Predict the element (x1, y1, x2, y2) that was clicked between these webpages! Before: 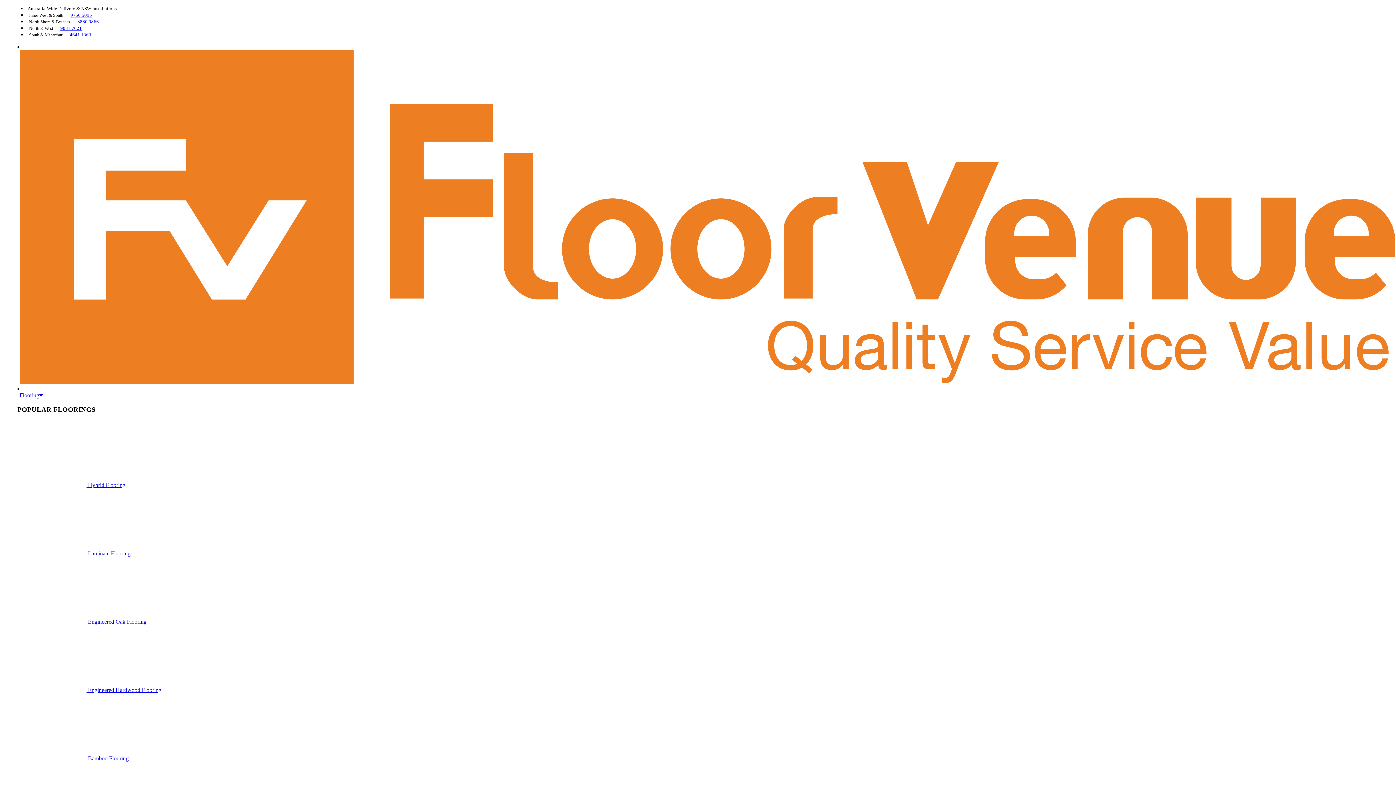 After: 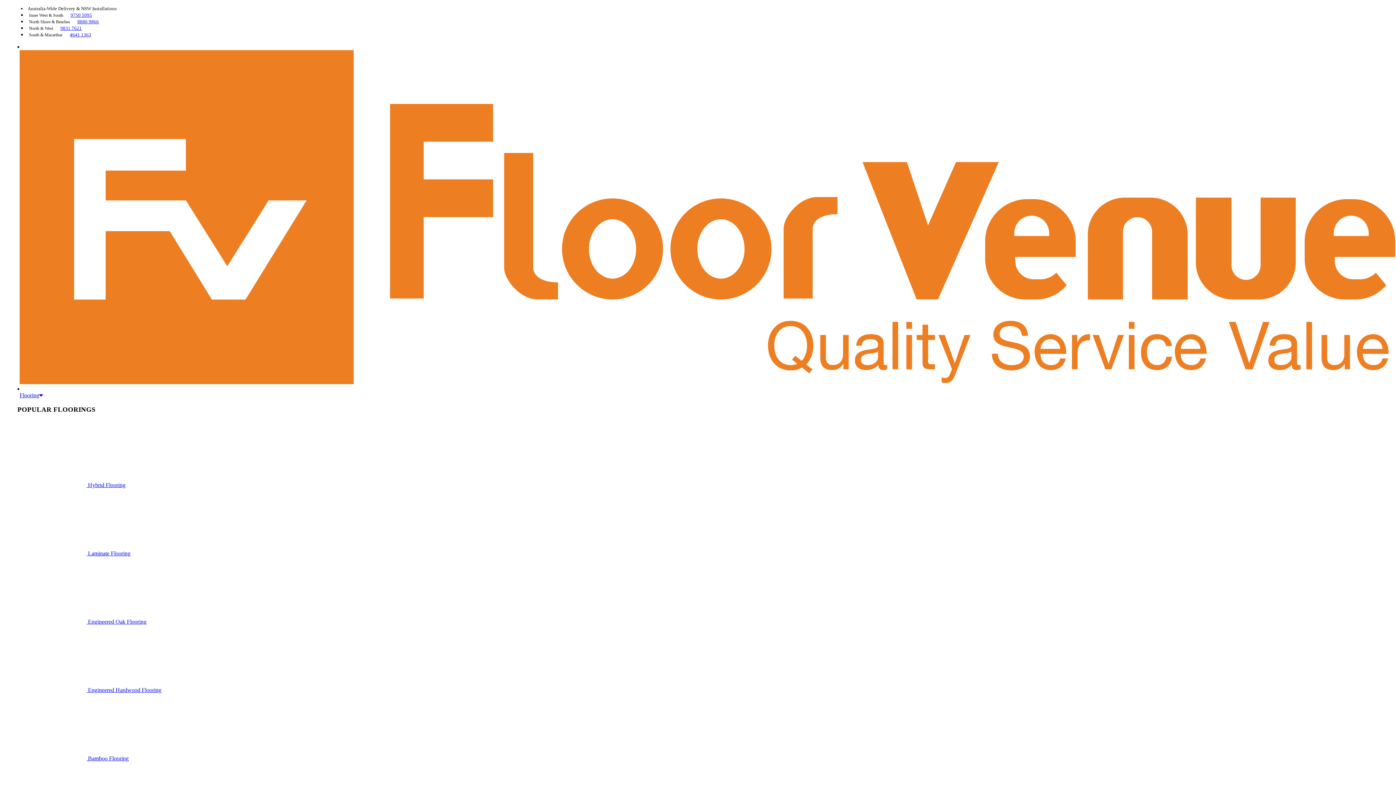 Action: bbox: (70, 12, 92, 17) label: 9750 5095